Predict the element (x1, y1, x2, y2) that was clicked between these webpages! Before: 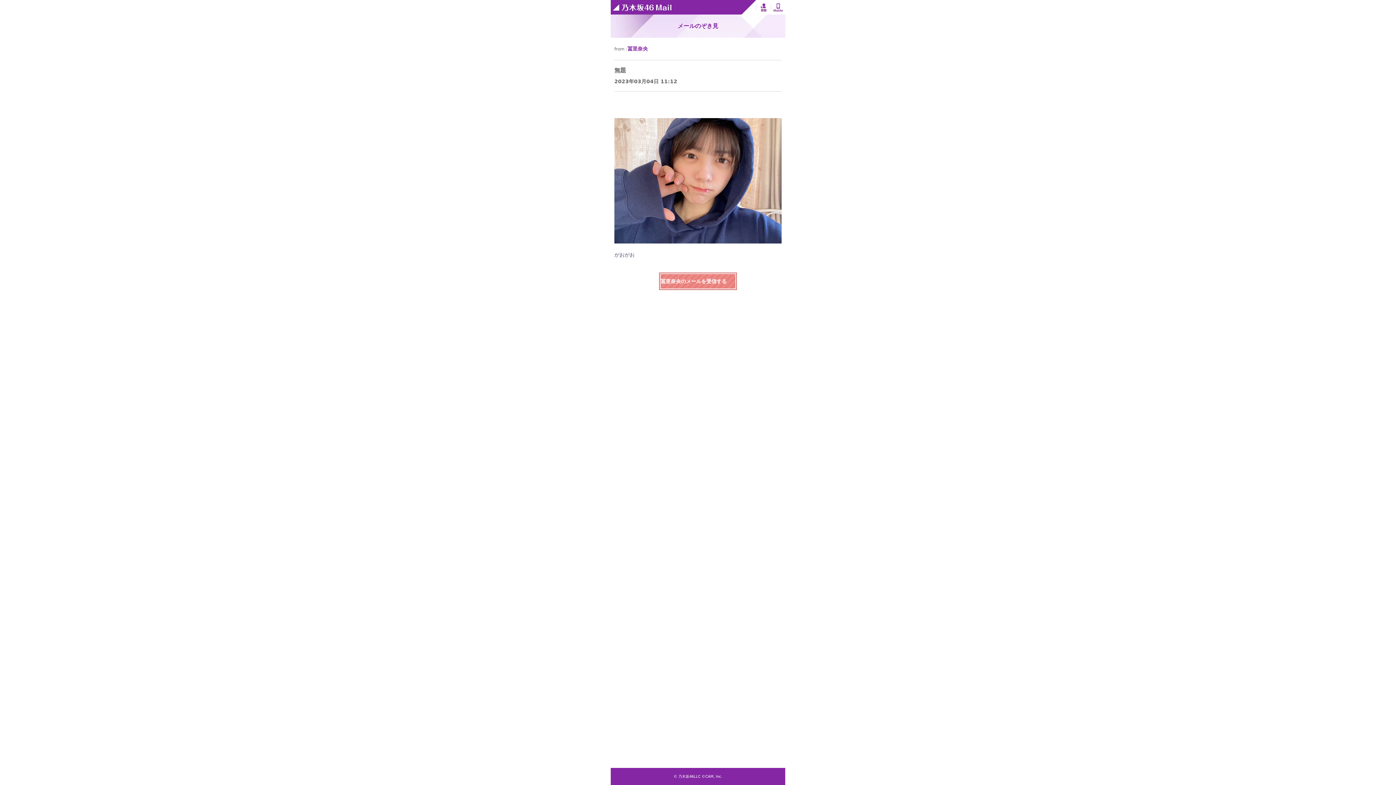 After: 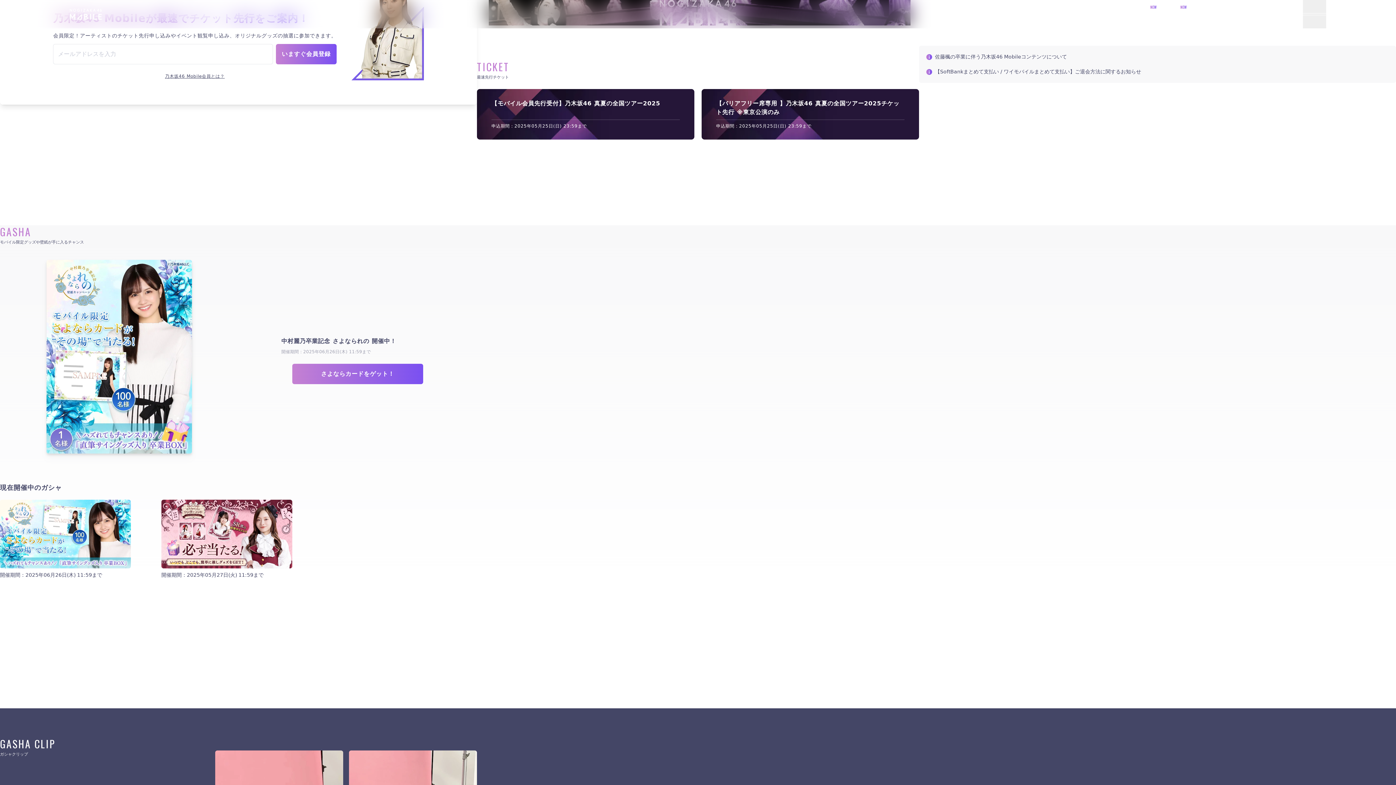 Action: bbox: (770, 0, 785, 13)